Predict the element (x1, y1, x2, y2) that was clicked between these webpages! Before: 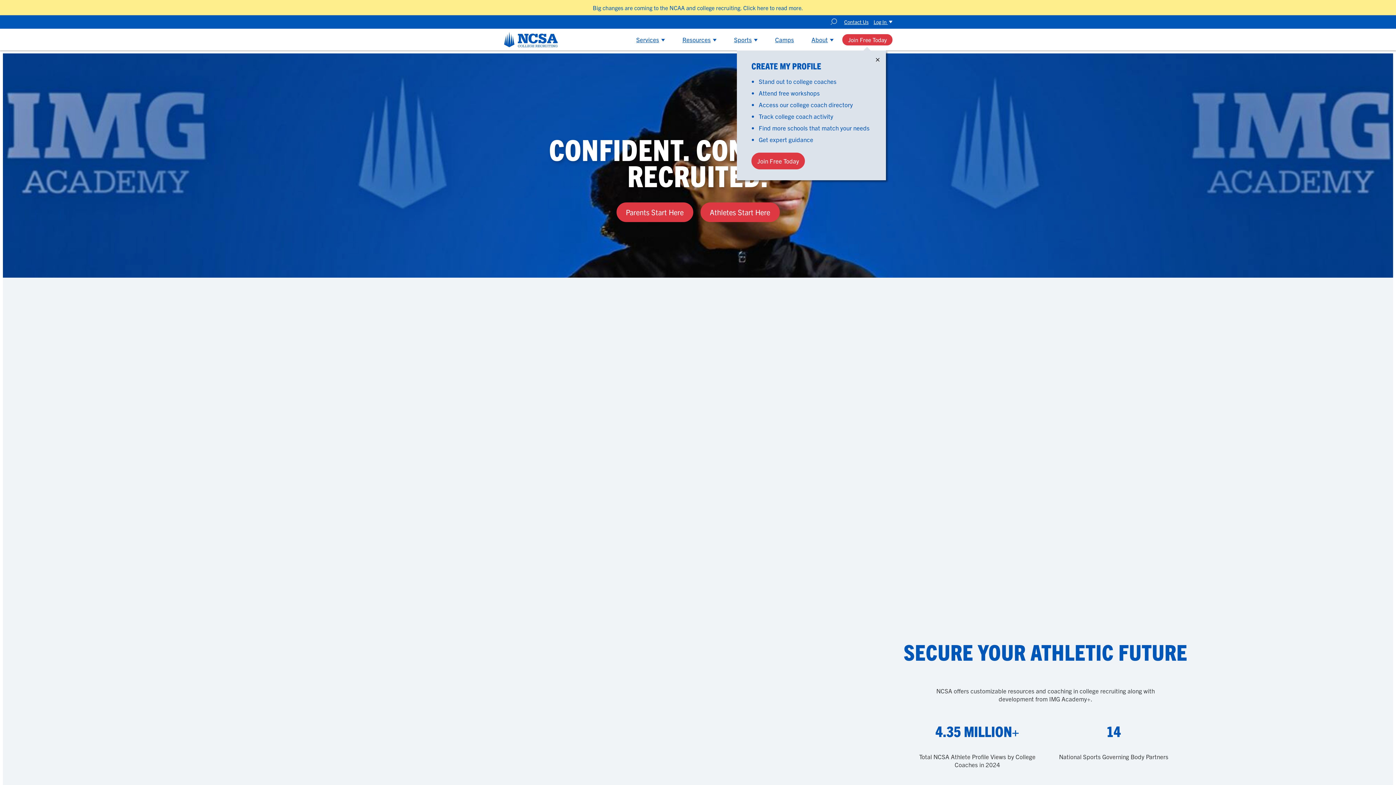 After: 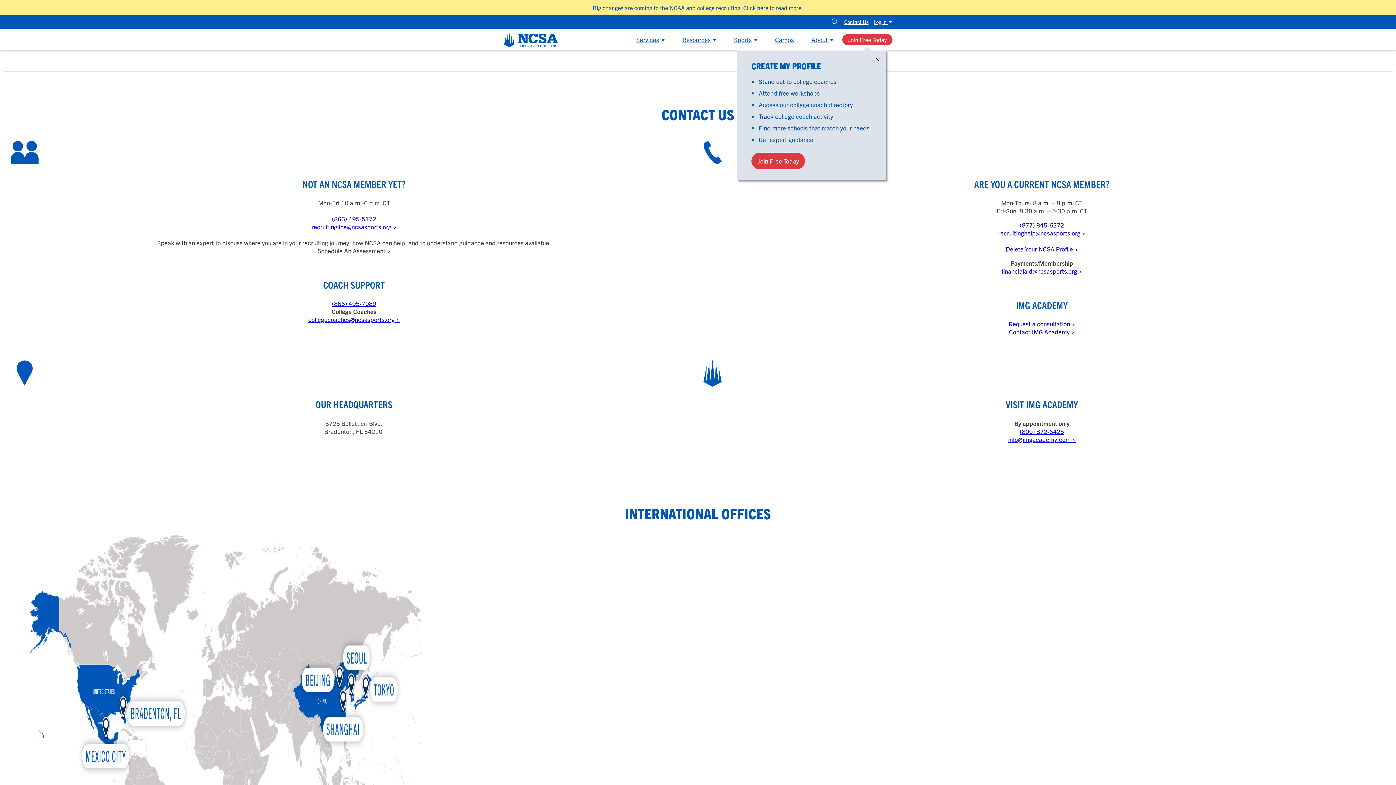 Action: bbox: (844, 18, 868, 25) label: Contact Us